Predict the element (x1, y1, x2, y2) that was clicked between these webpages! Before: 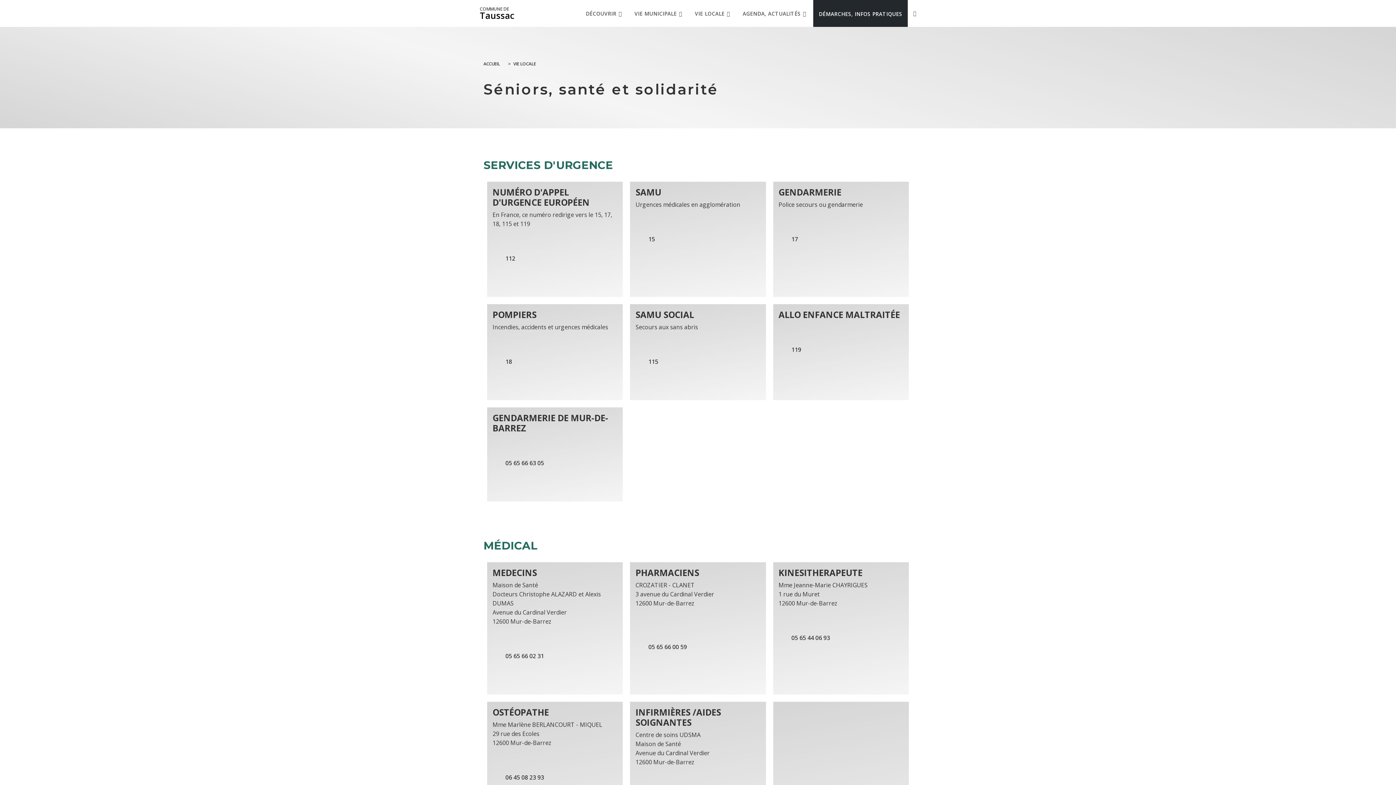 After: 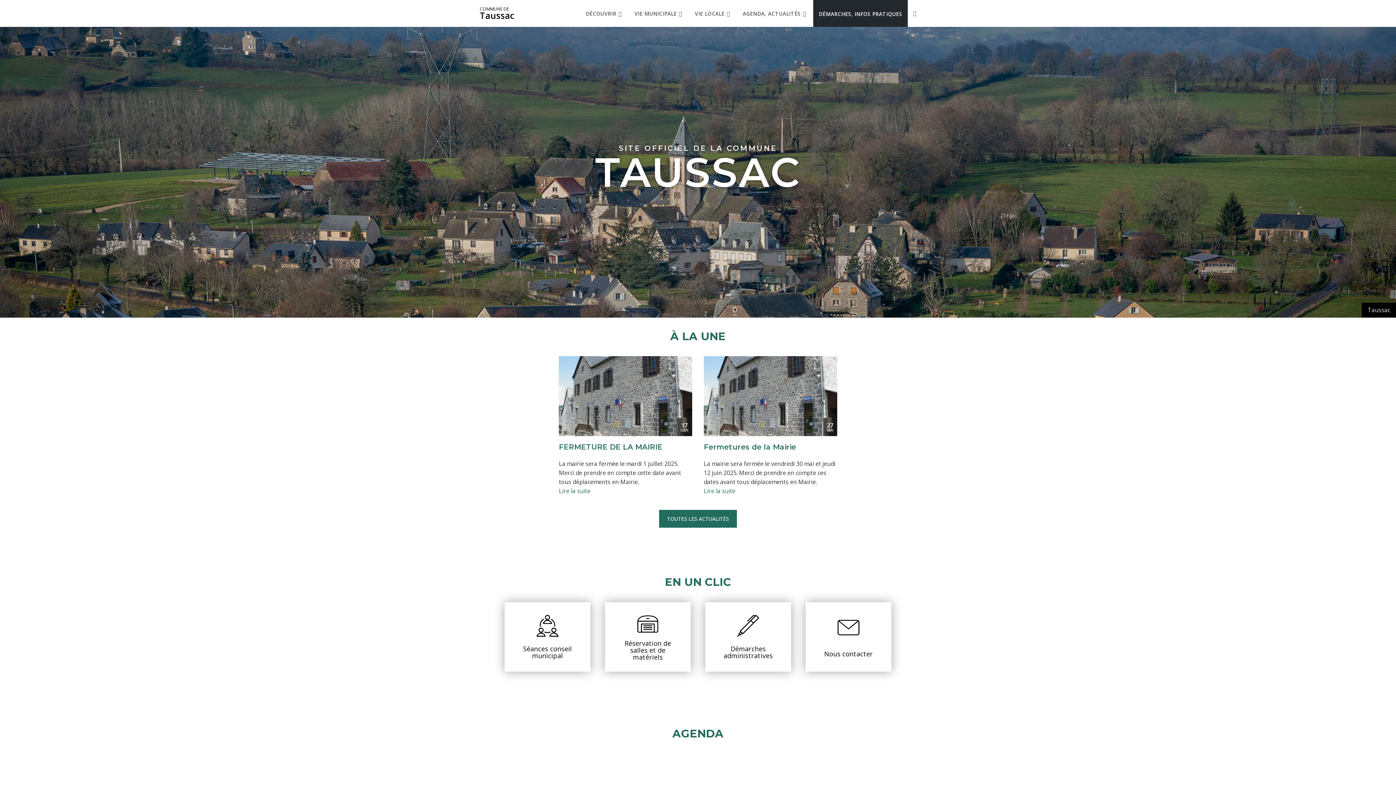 Action: label: COMMUNE DE
Taussac bbox: (480, 6, 514, 20)